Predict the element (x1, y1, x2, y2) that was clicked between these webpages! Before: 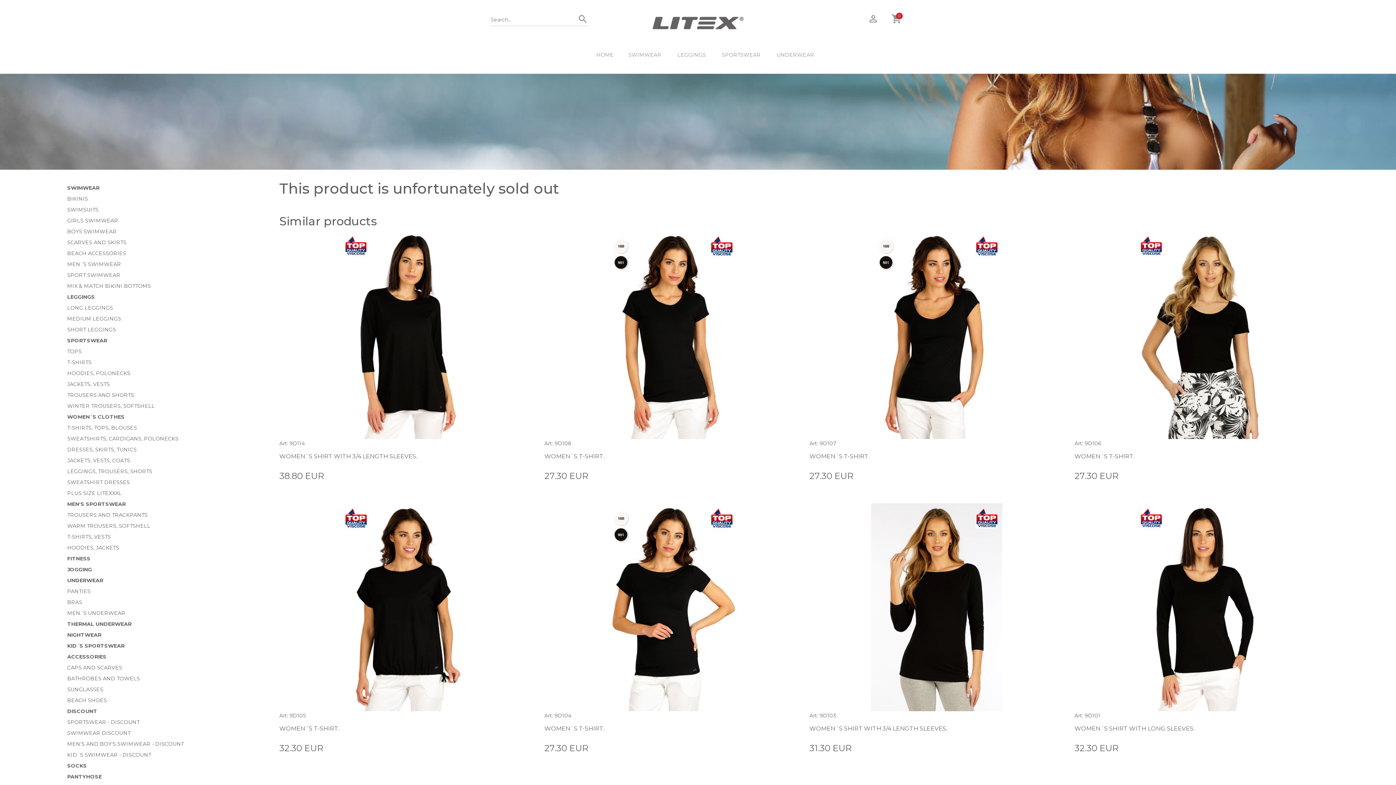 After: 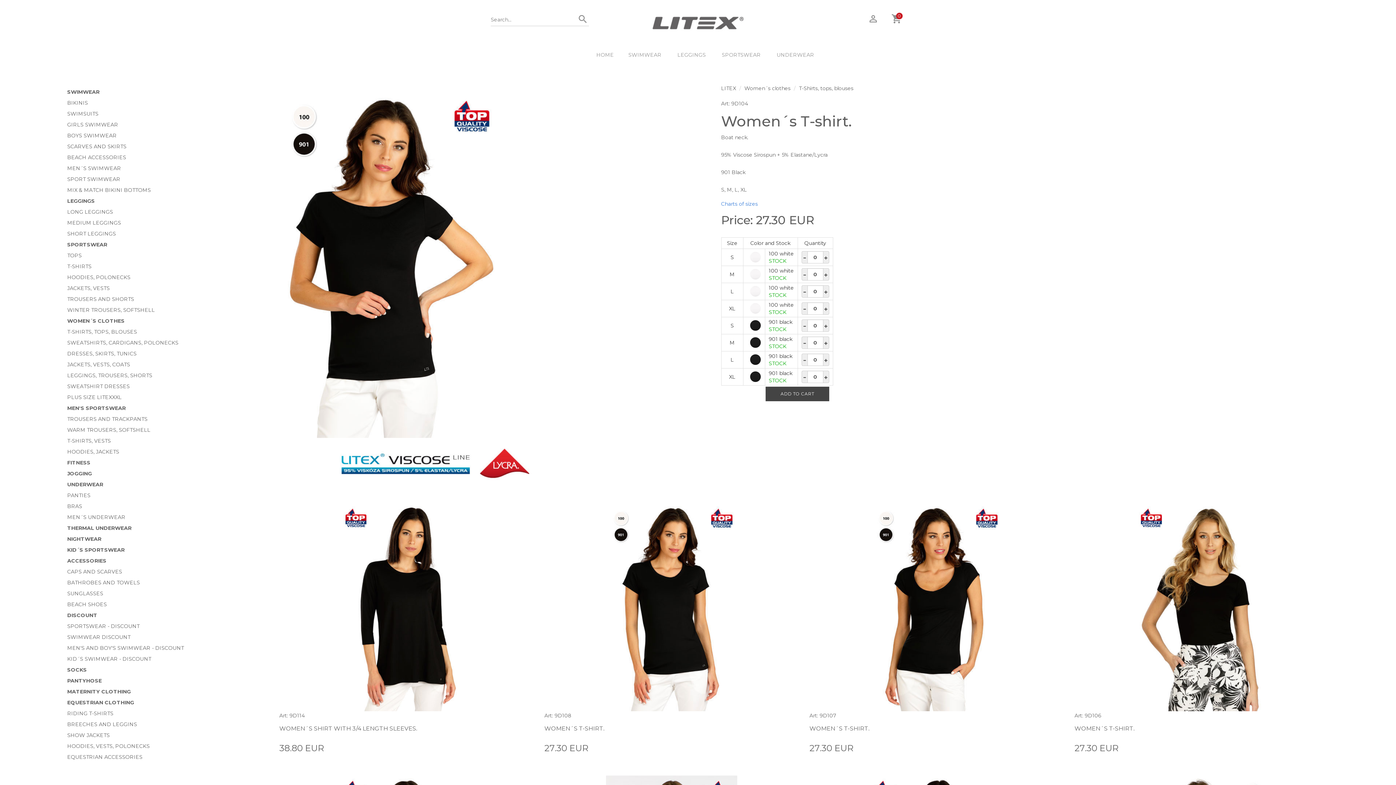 Action: bbox: (544, 503, 798, 711)